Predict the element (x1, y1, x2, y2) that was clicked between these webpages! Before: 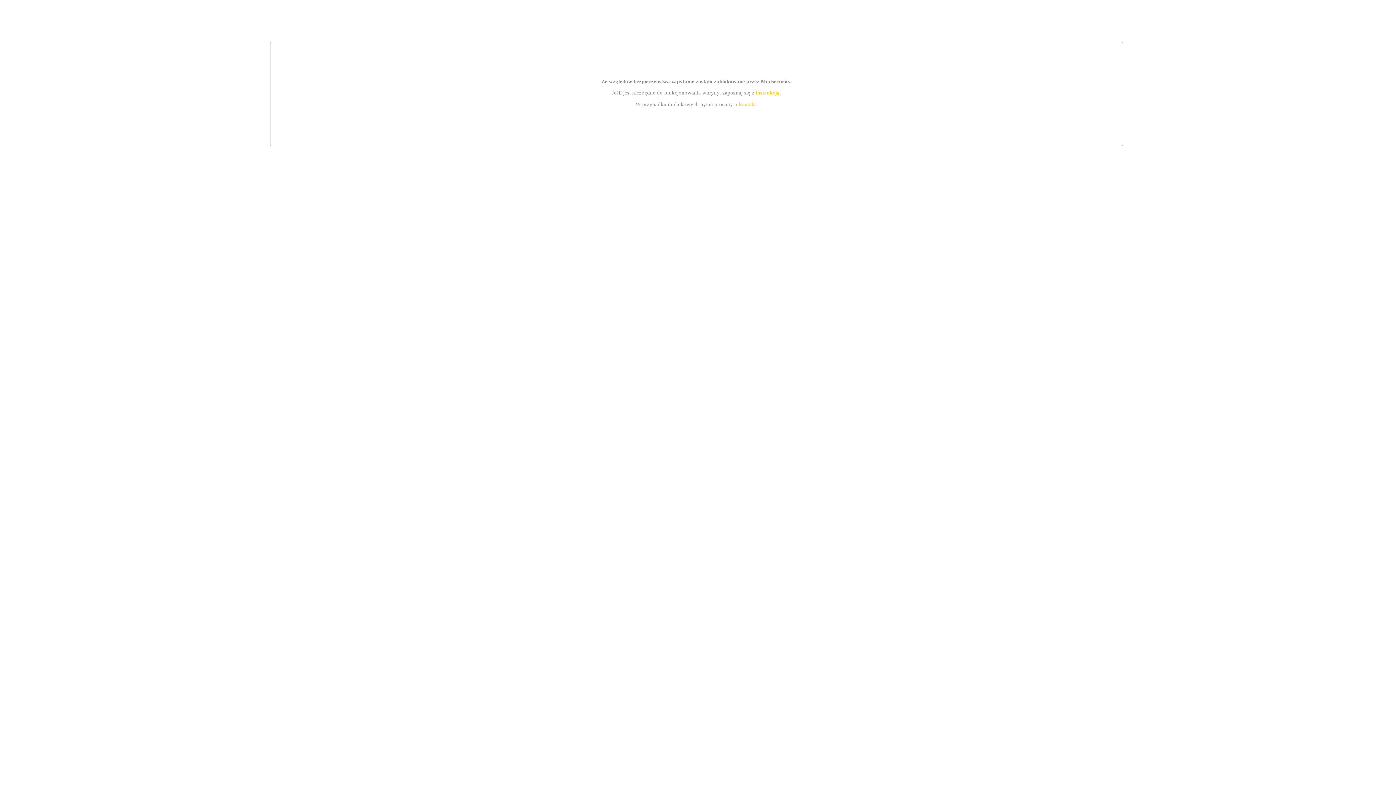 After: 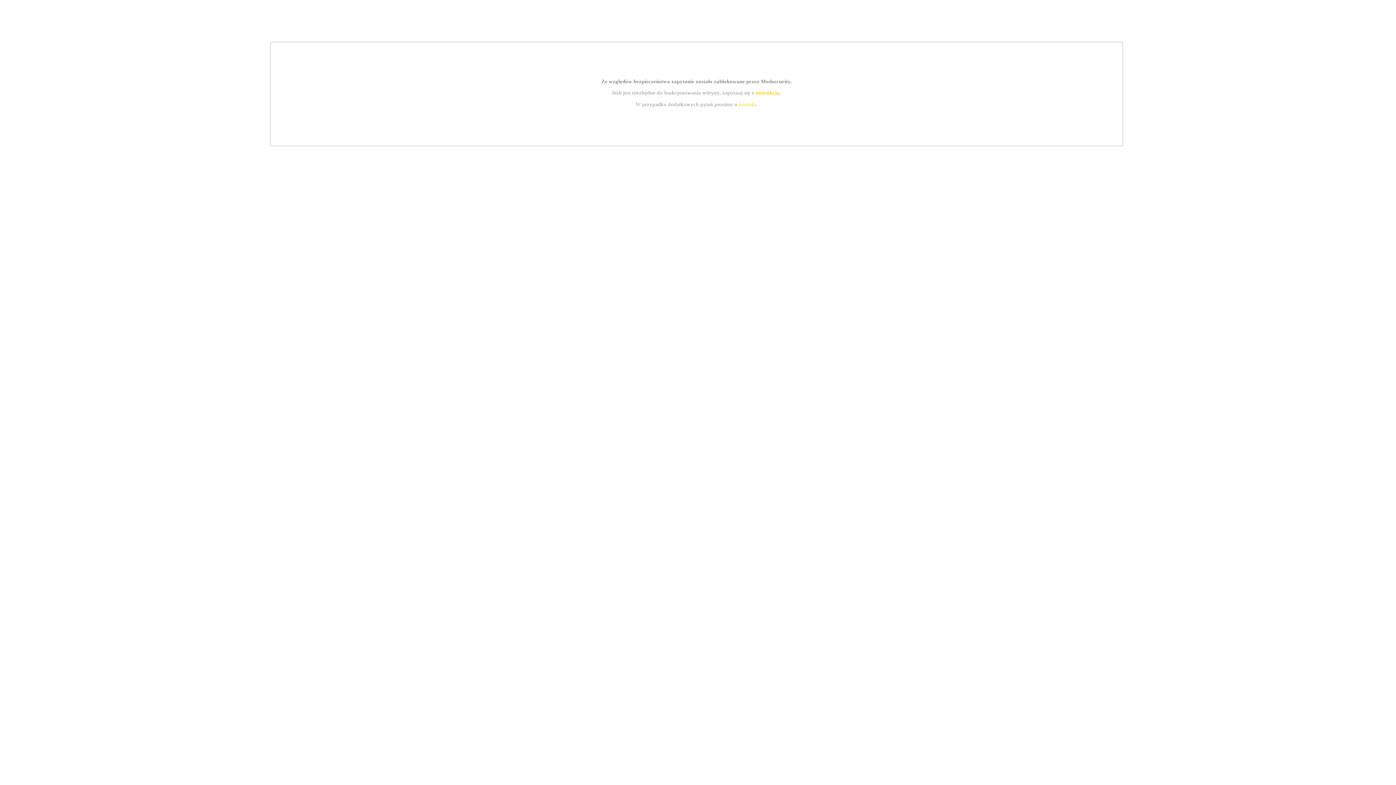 Action: label: kontakt bbox: (739, 101, 756, 107)